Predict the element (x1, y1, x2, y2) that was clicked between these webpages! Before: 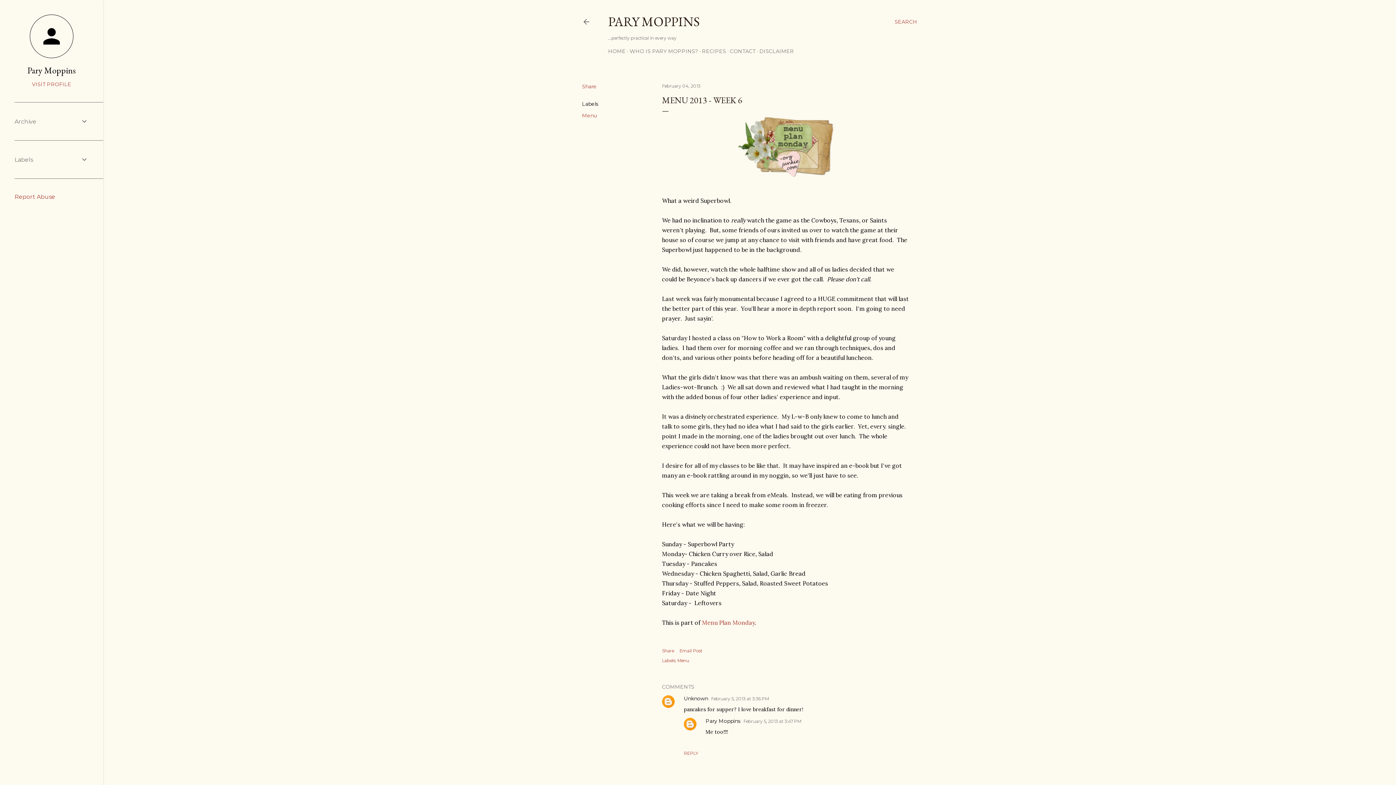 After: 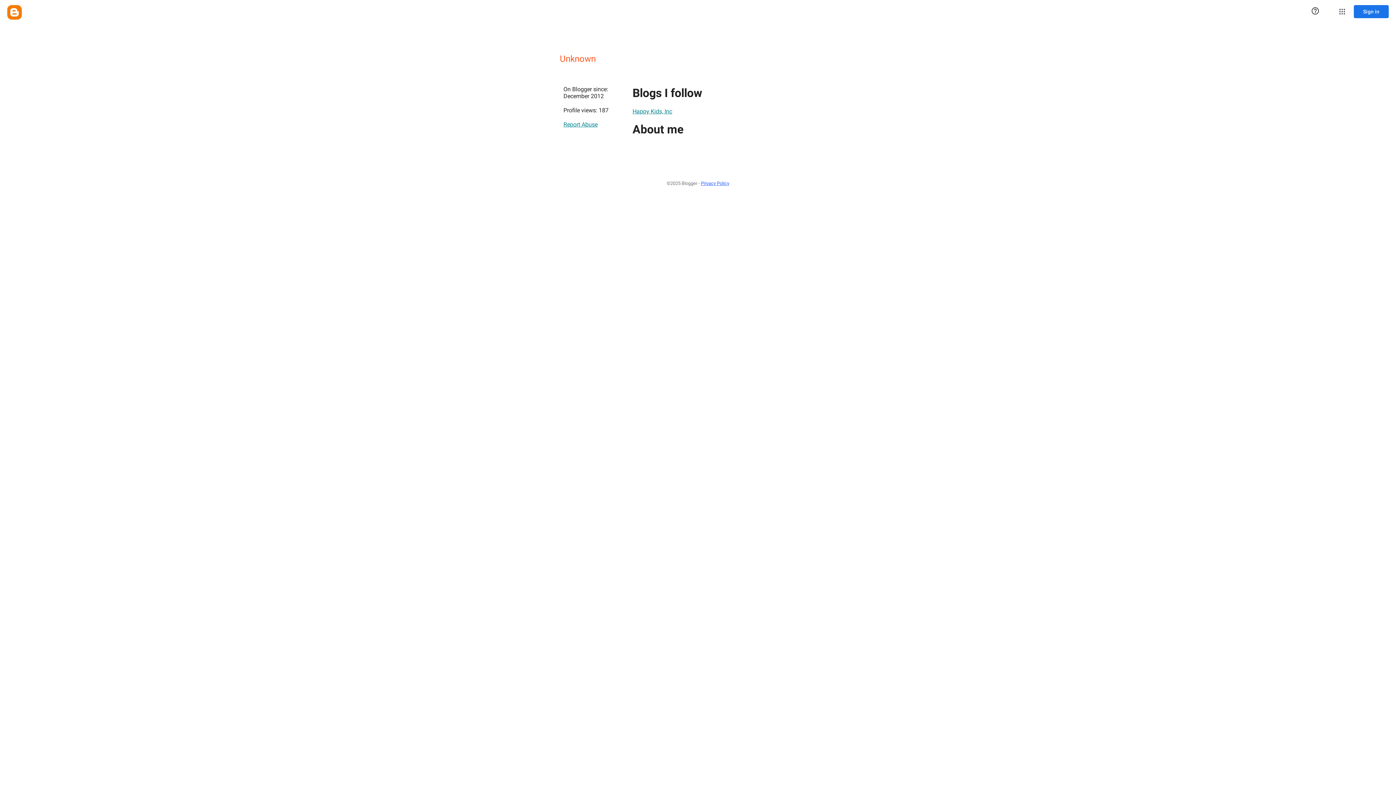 Action: bbox: (684, 695, 708, 702) label: Unknown